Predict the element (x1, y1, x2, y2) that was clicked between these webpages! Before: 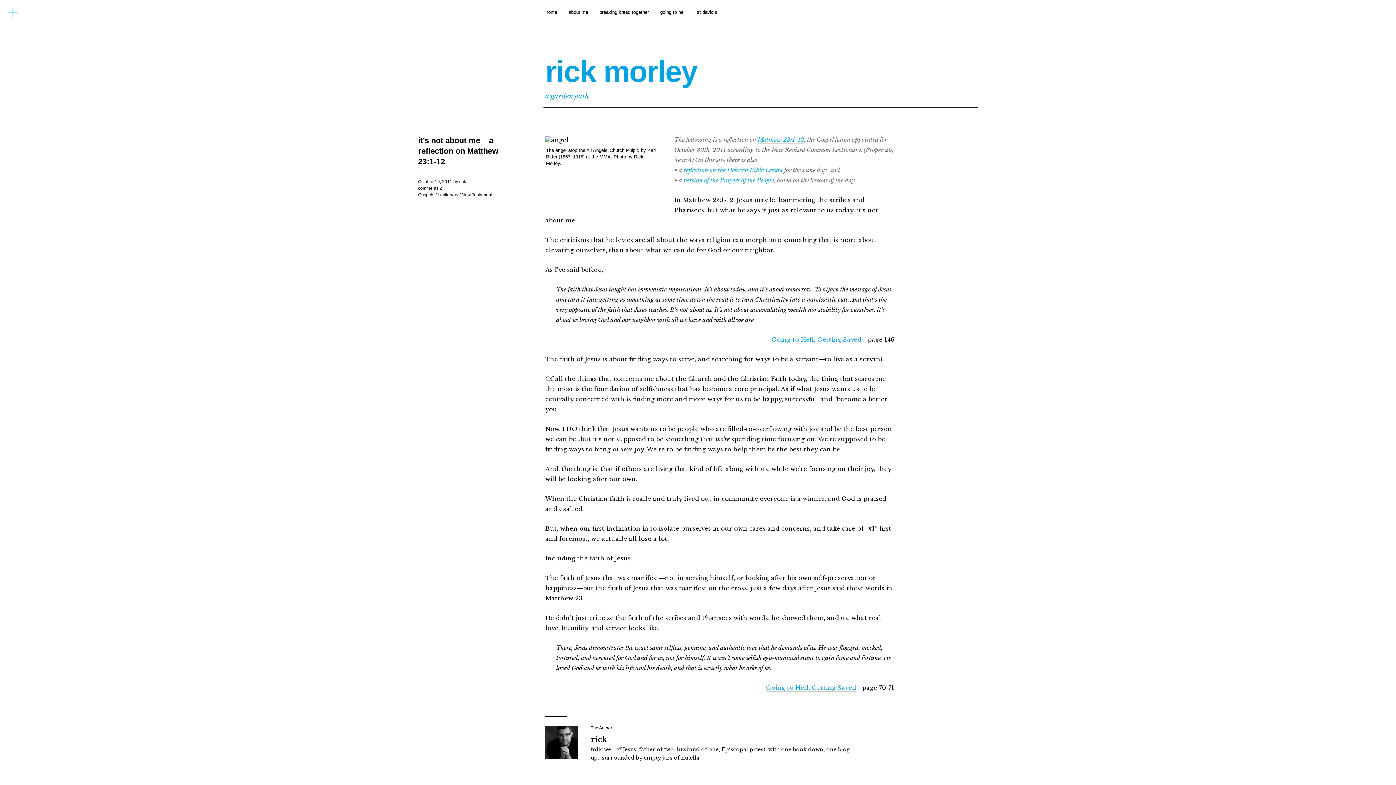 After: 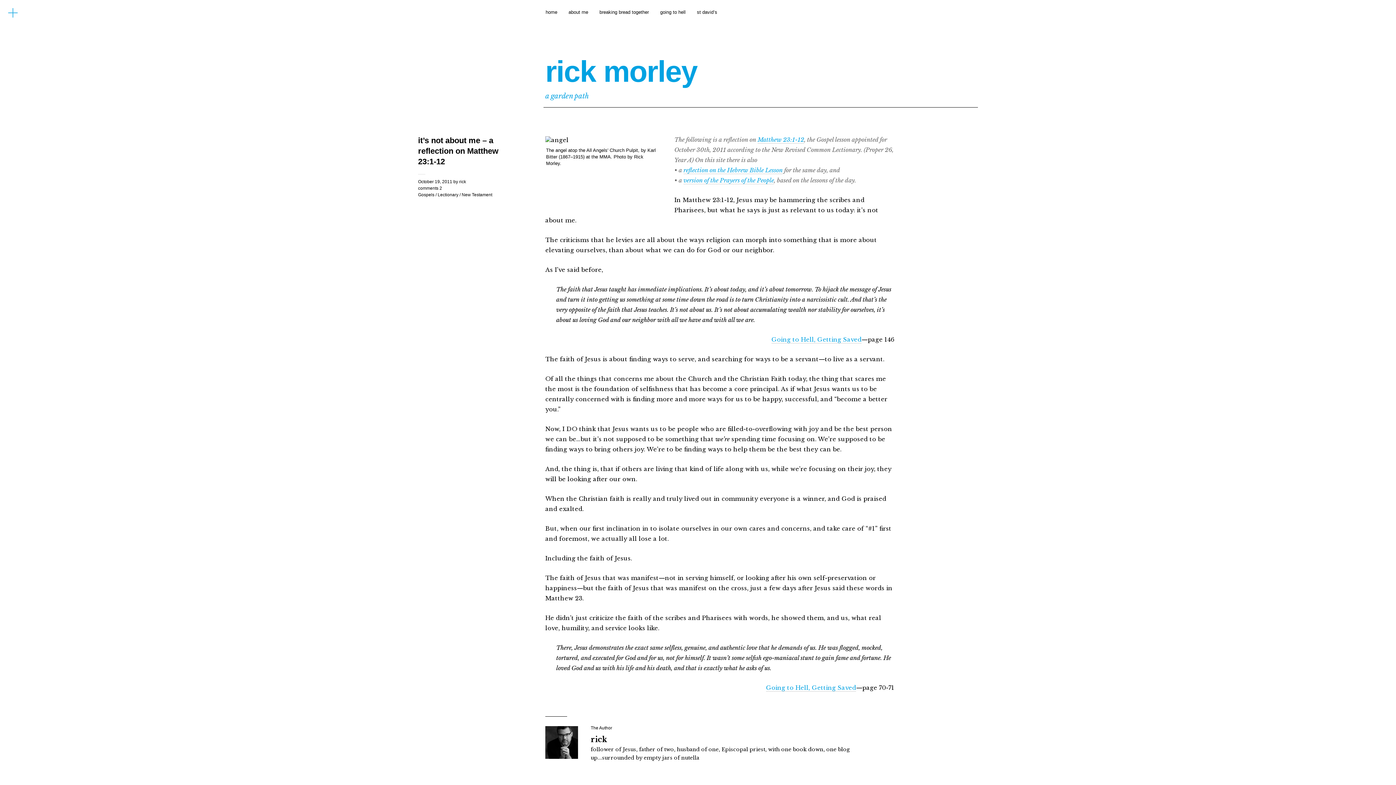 Action: label: October 19, 2011 bbox: (418, 179, 452, 184)